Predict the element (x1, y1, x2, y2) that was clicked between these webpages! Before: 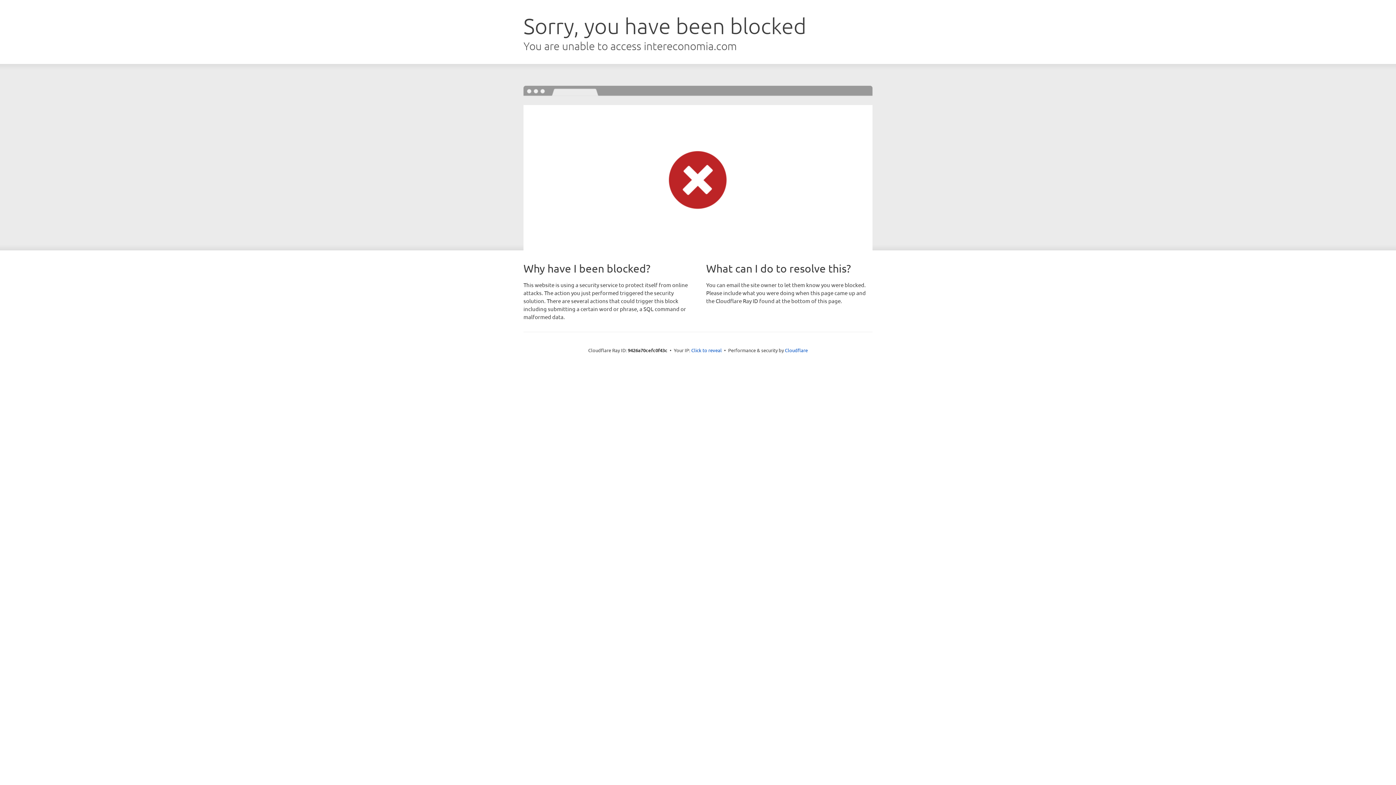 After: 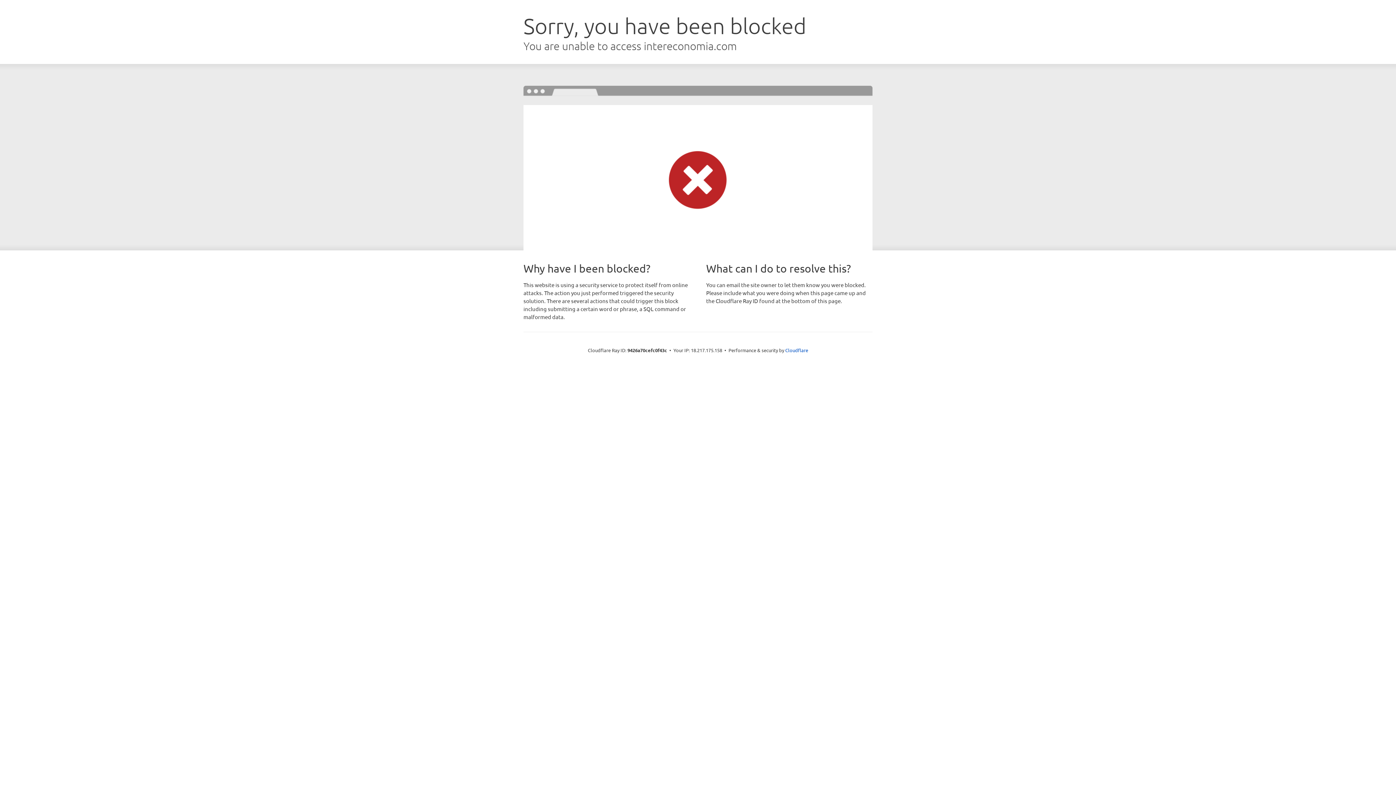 Action: bbox: (691, 346, 722, 353) label: Click to reveal